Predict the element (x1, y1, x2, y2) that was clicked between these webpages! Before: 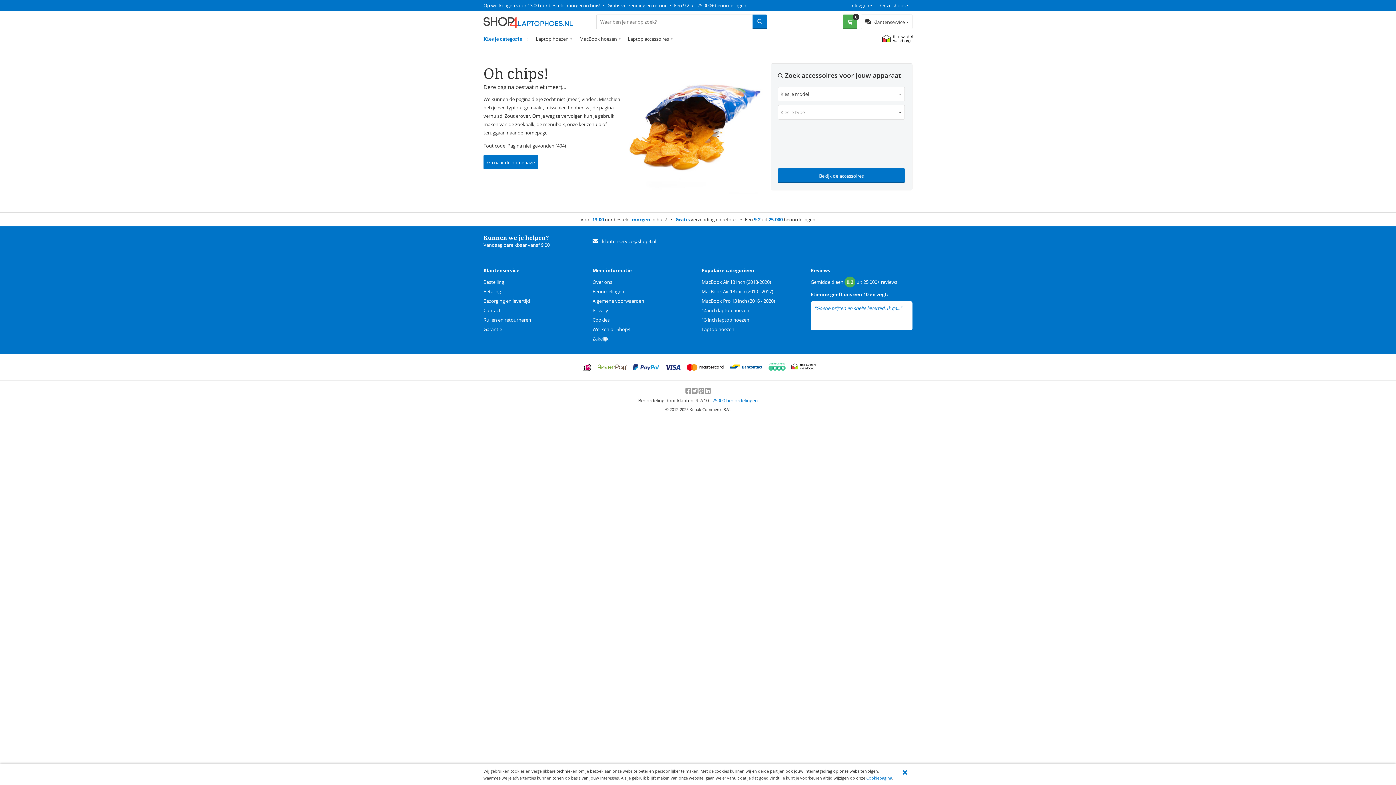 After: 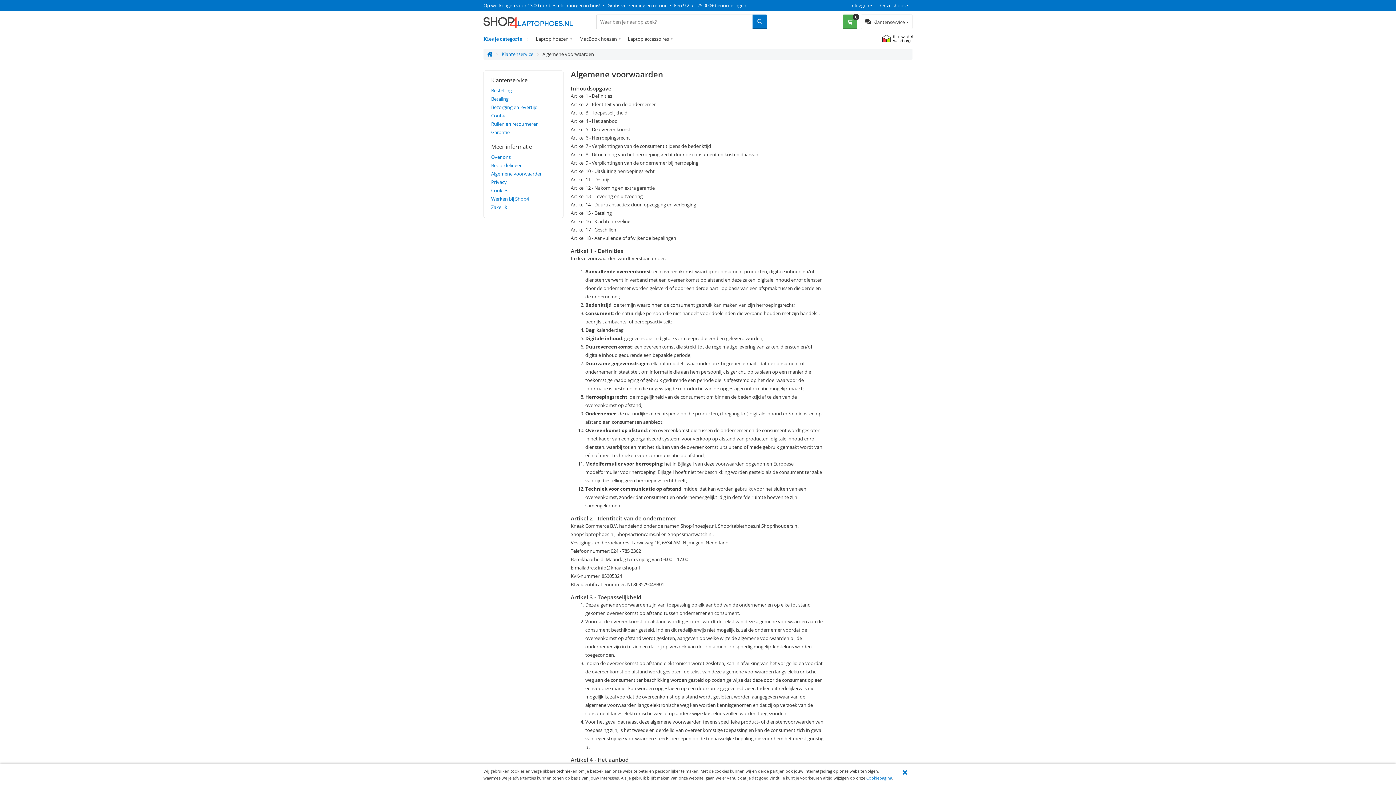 Action: label: Algemene voorwaarden bbox: (592, 297, 644, 304)